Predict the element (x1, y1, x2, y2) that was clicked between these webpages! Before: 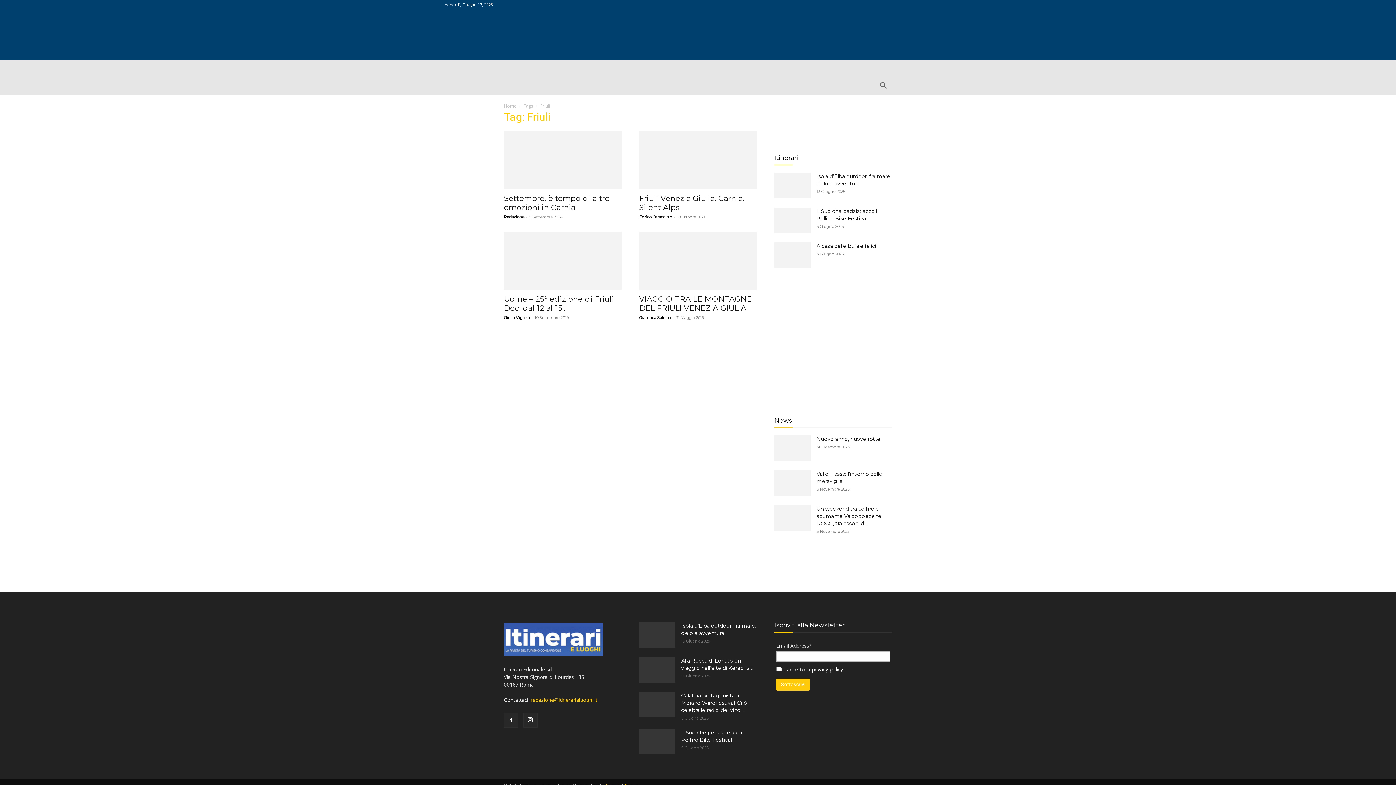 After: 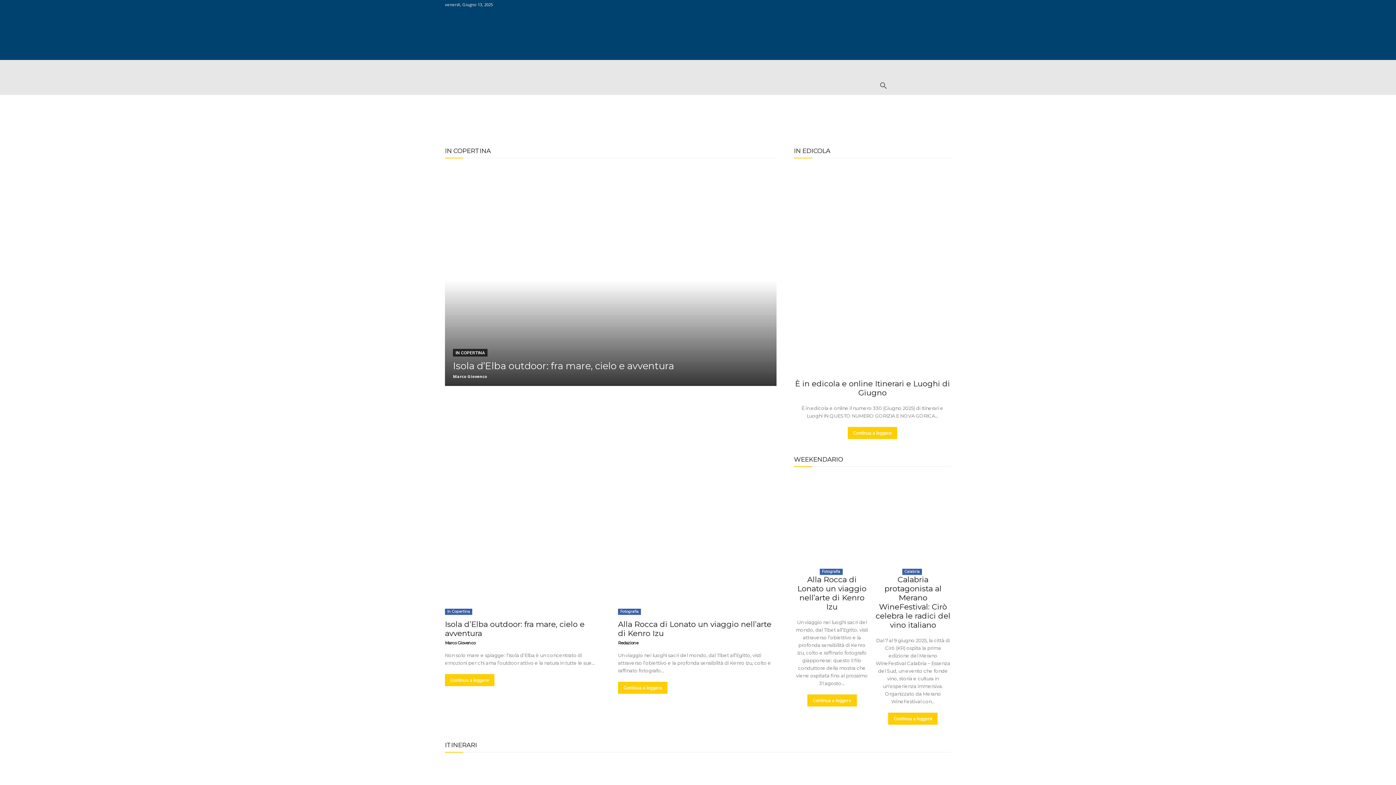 Action: label: Home bbox: (504, 102, 516, 109)